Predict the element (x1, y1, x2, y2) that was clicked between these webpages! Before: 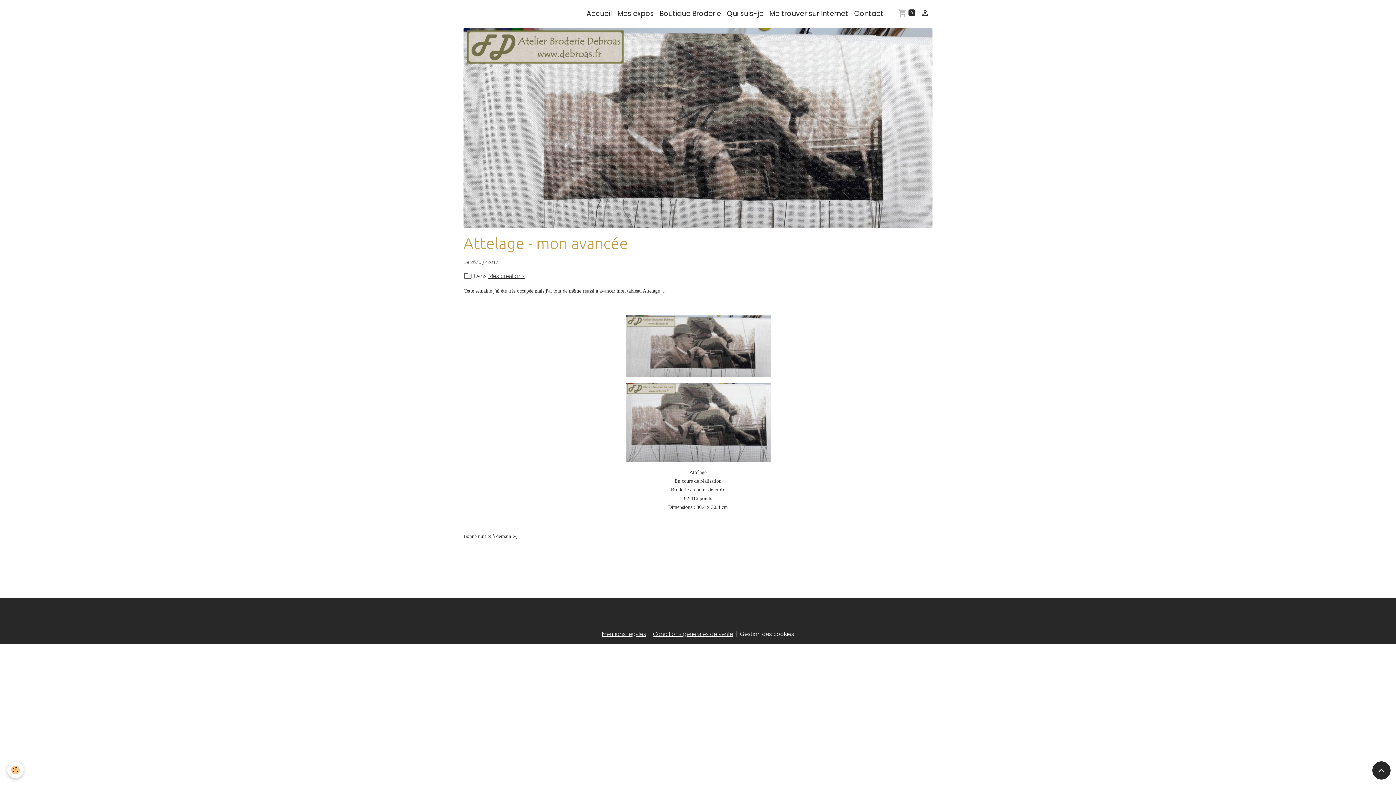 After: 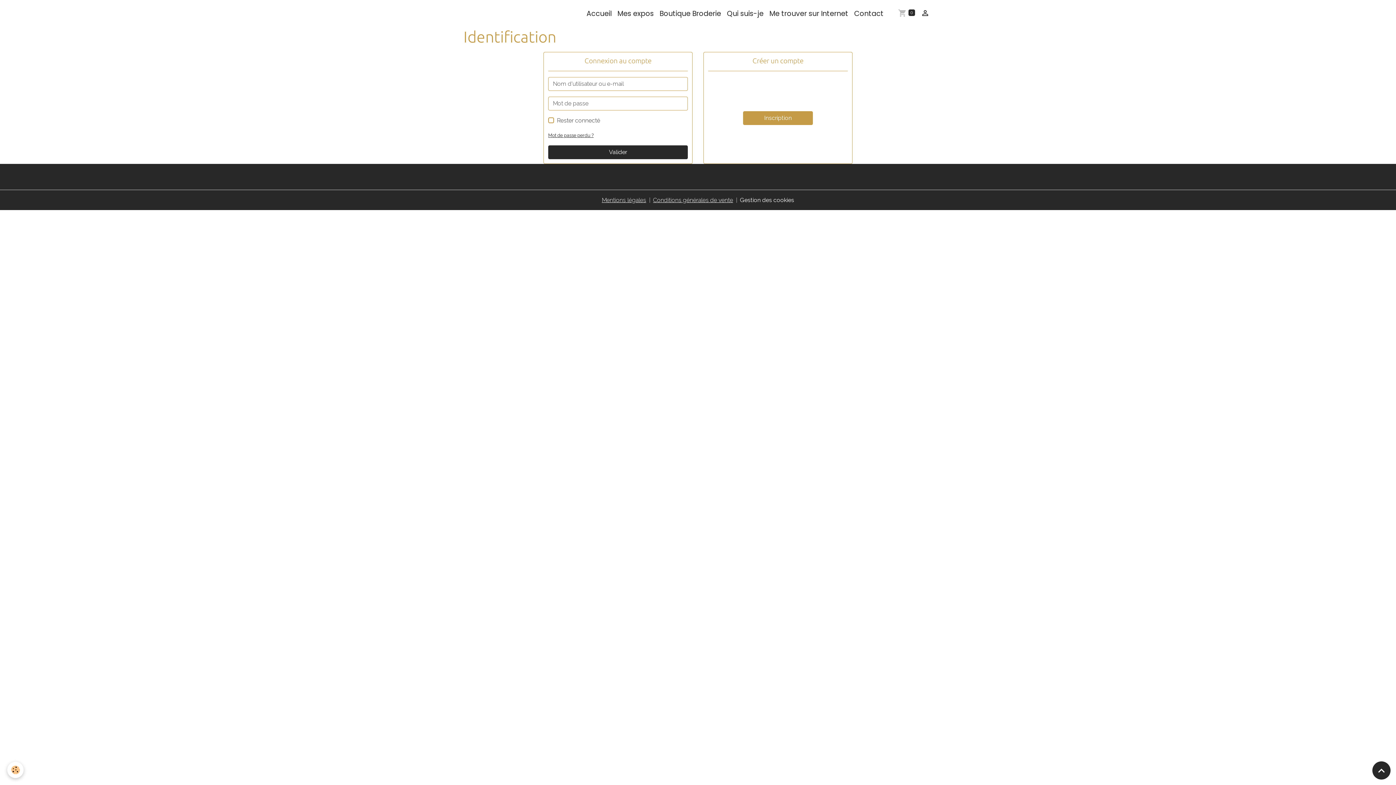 Action: bbox: (918, 5, 932, 21)